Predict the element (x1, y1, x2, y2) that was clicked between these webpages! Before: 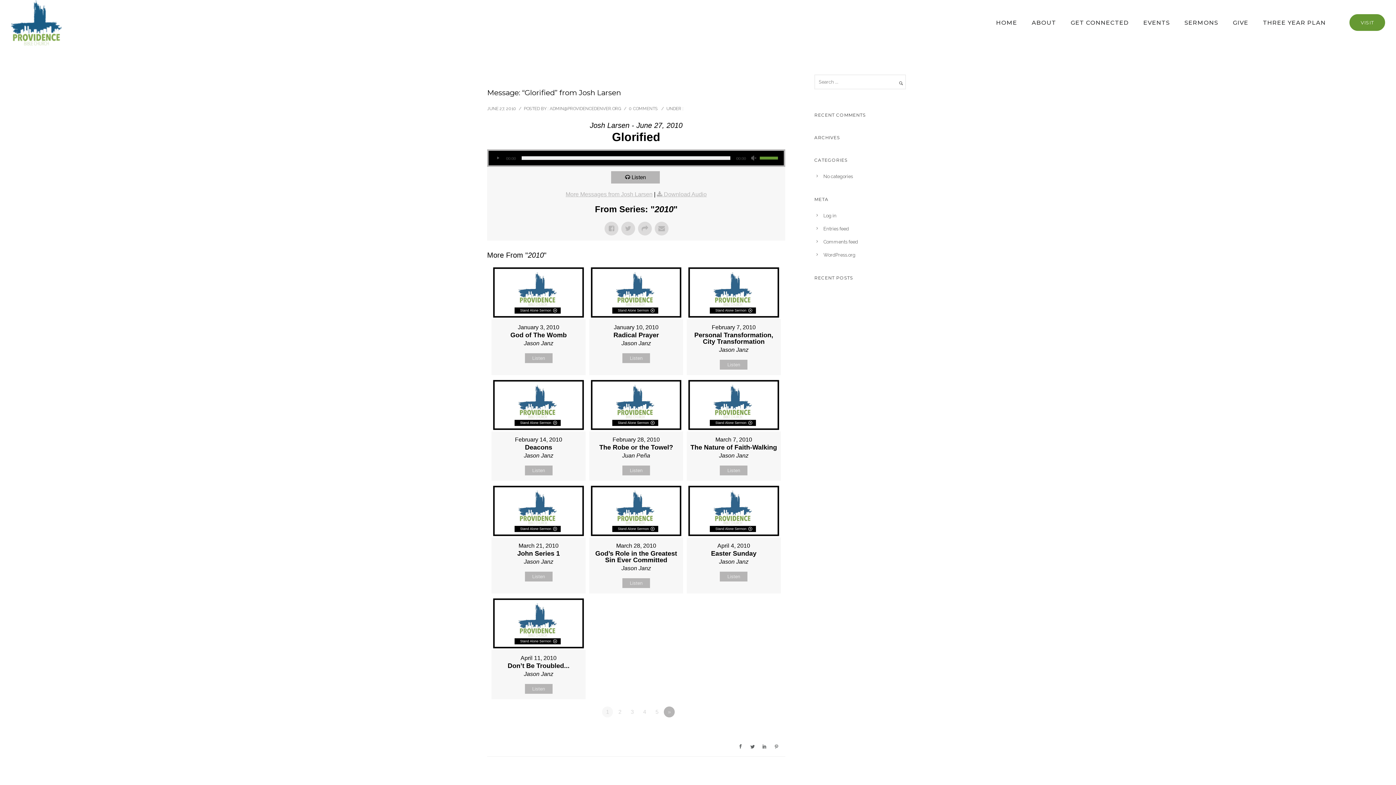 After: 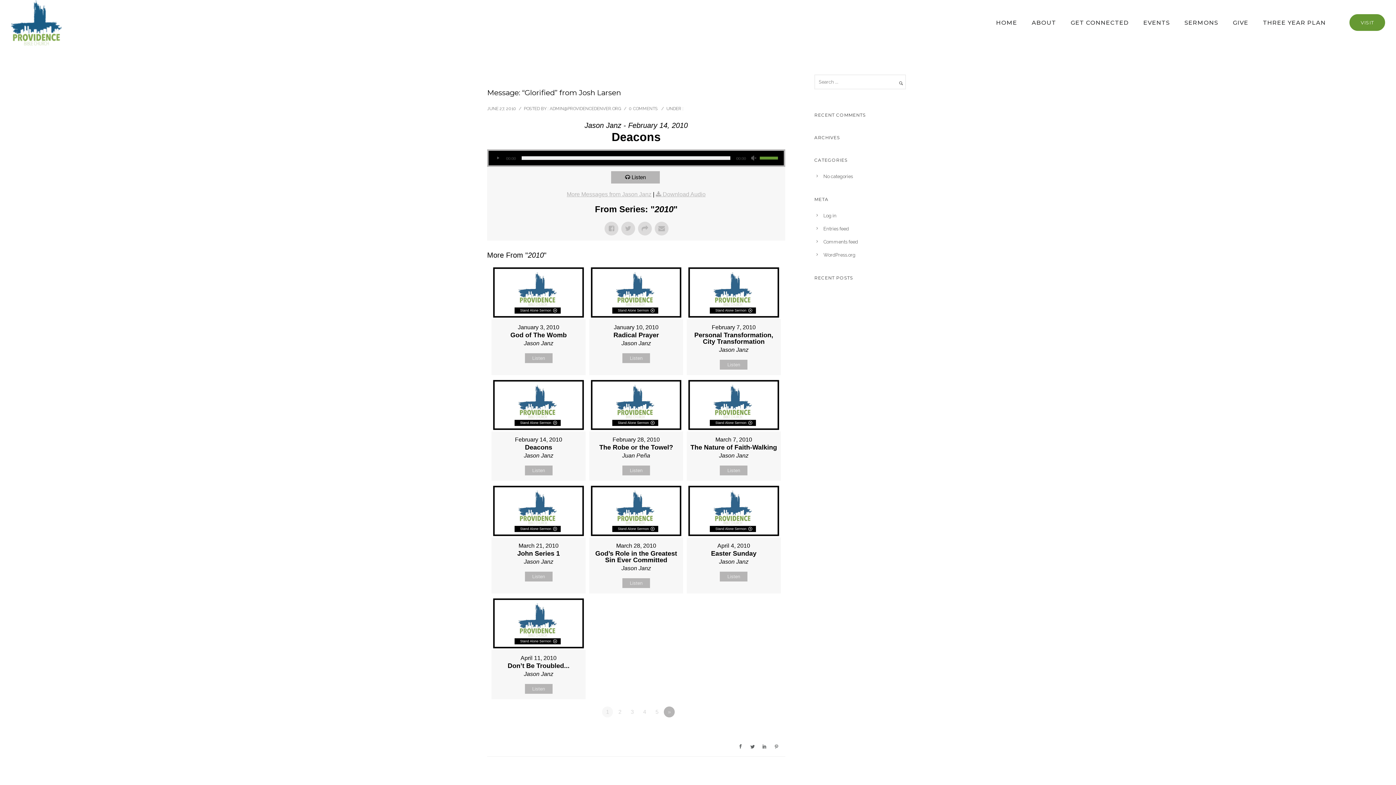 Action: bbox: (524, 465, 552, 475) label: Listen